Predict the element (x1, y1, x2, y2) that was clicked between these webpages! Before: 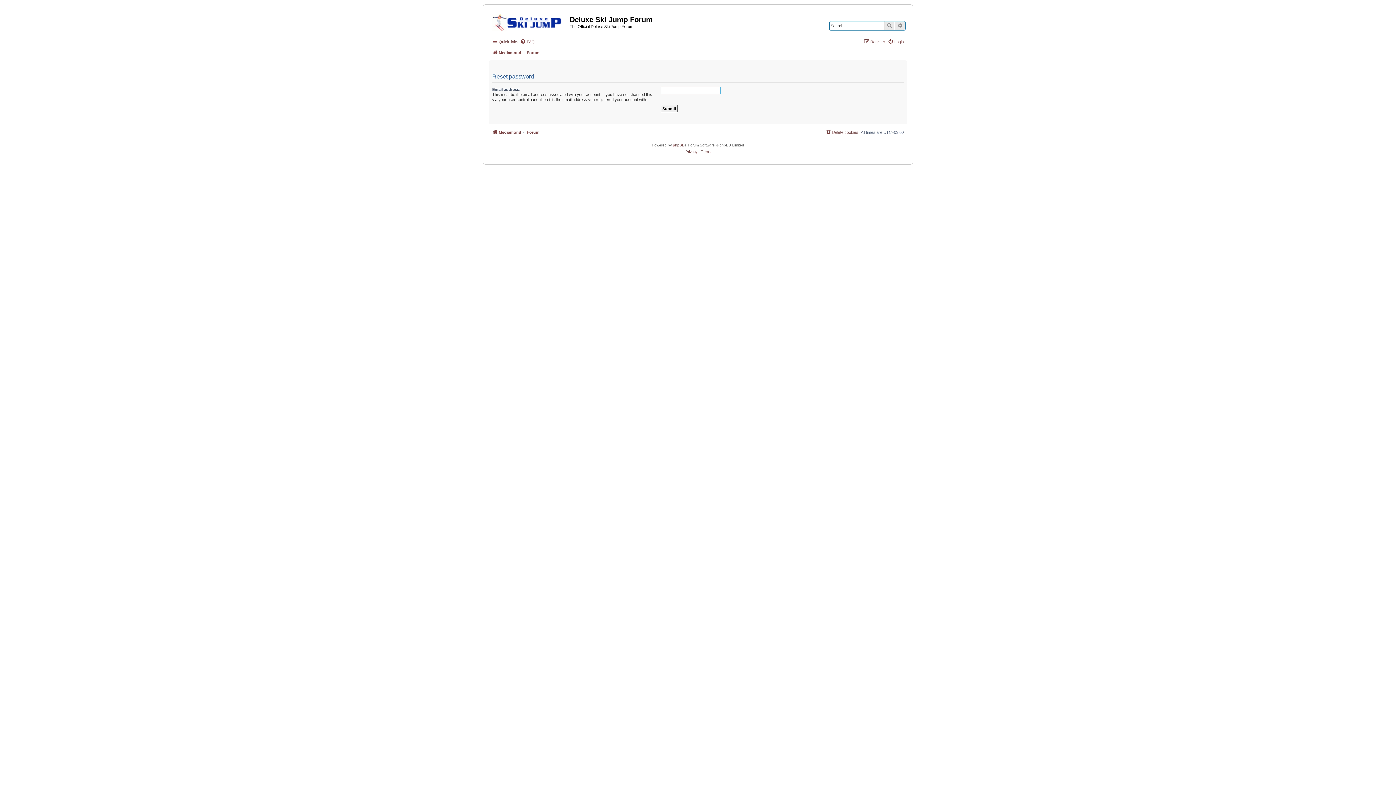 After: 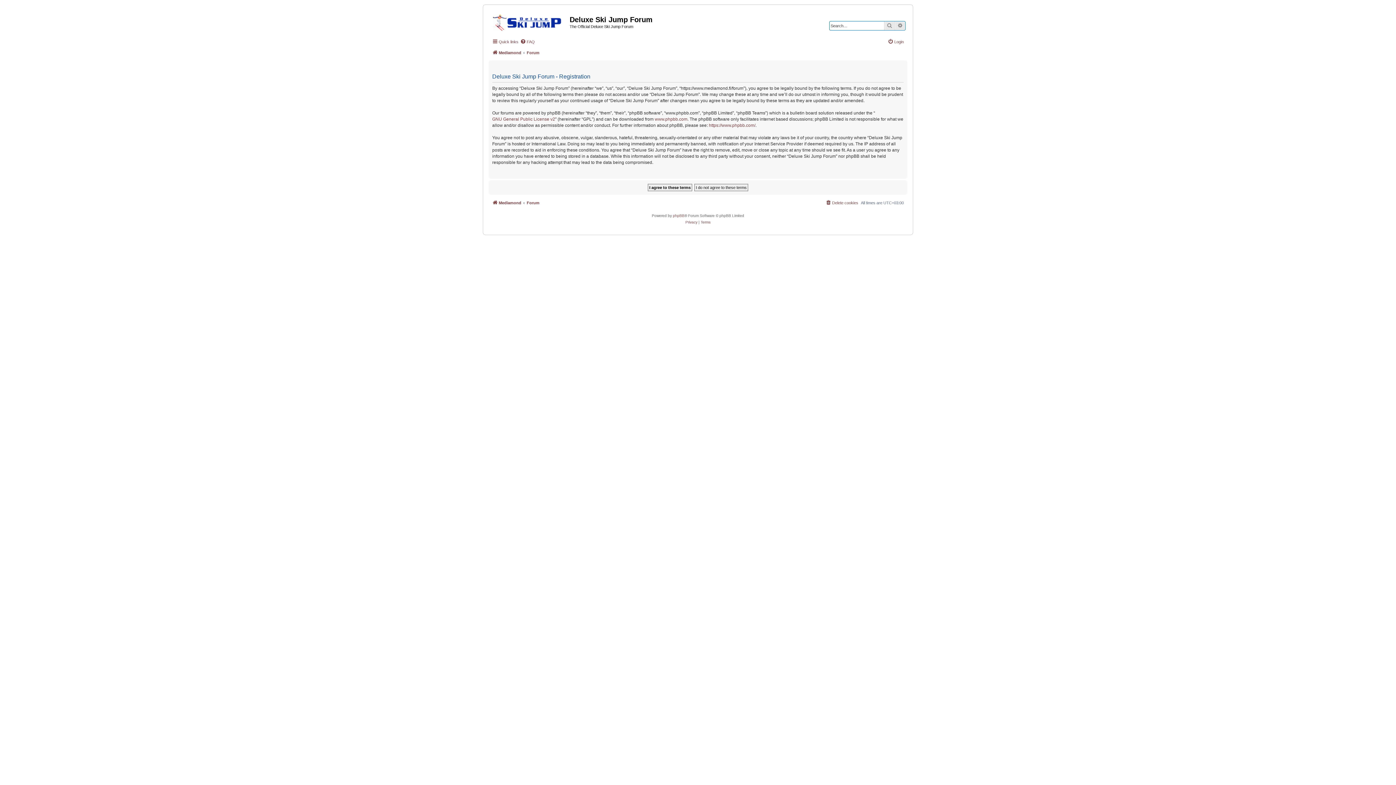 Action: bbox: (864, 37, 885, 46) label: Register